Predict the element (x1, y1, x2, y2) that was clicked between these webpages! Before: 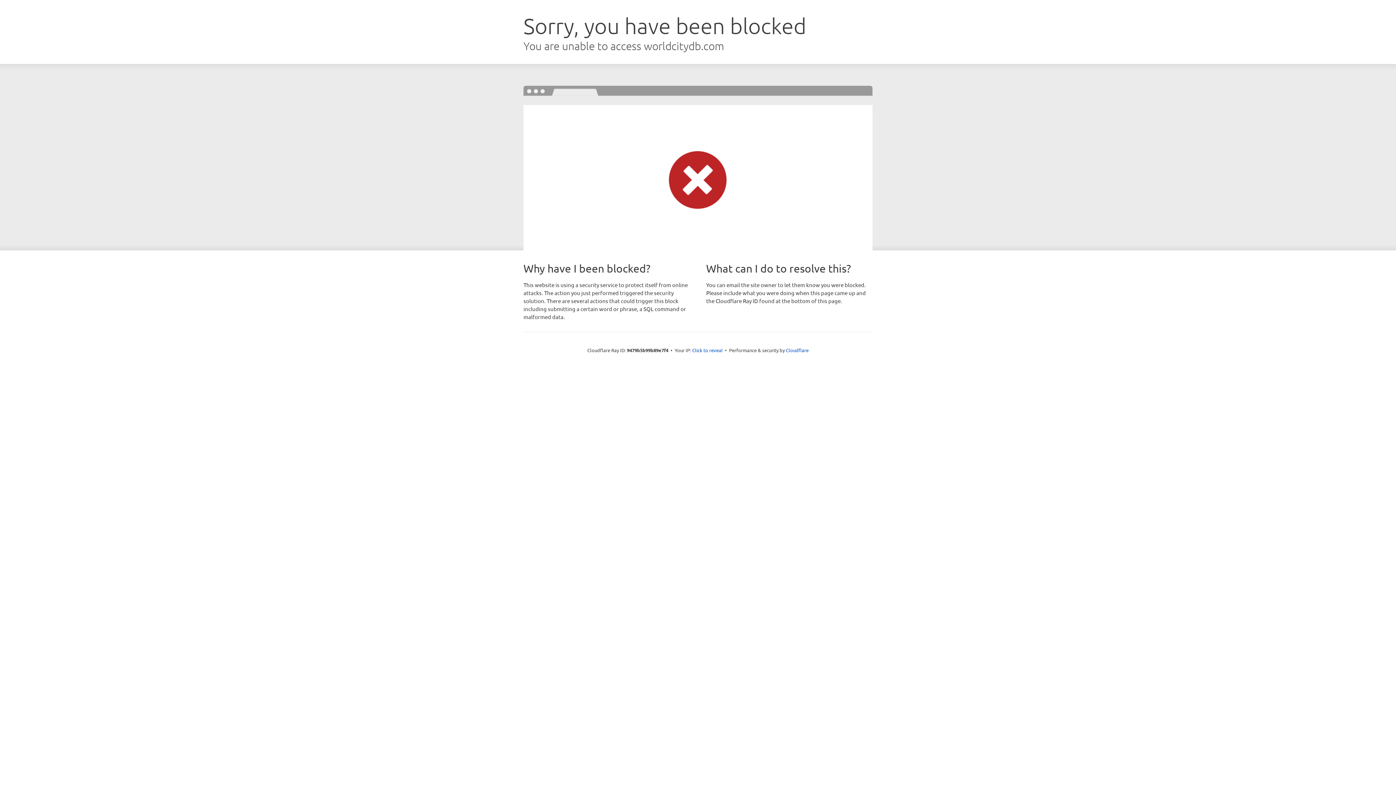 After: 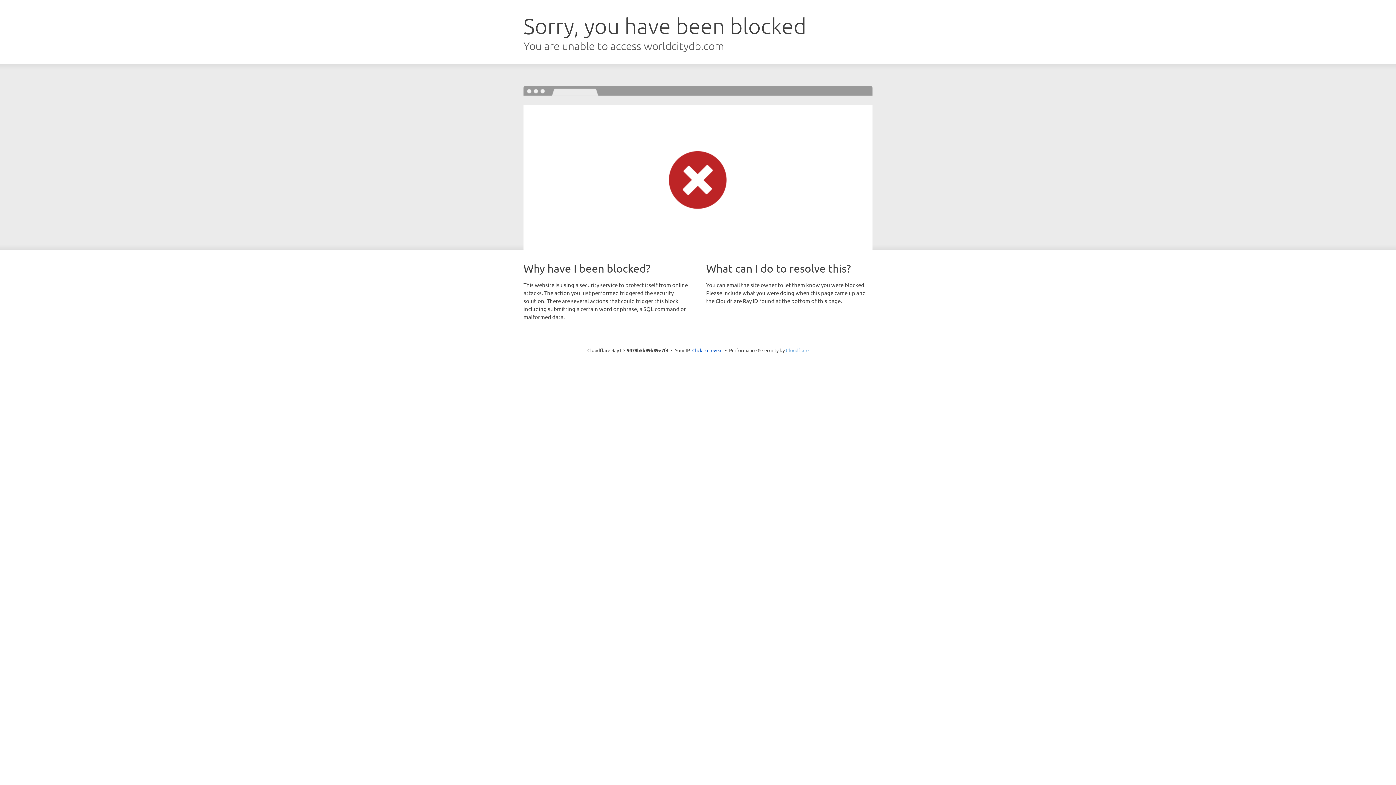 Action: bbox: (786, 347, 808, 353) label: Cloudflare